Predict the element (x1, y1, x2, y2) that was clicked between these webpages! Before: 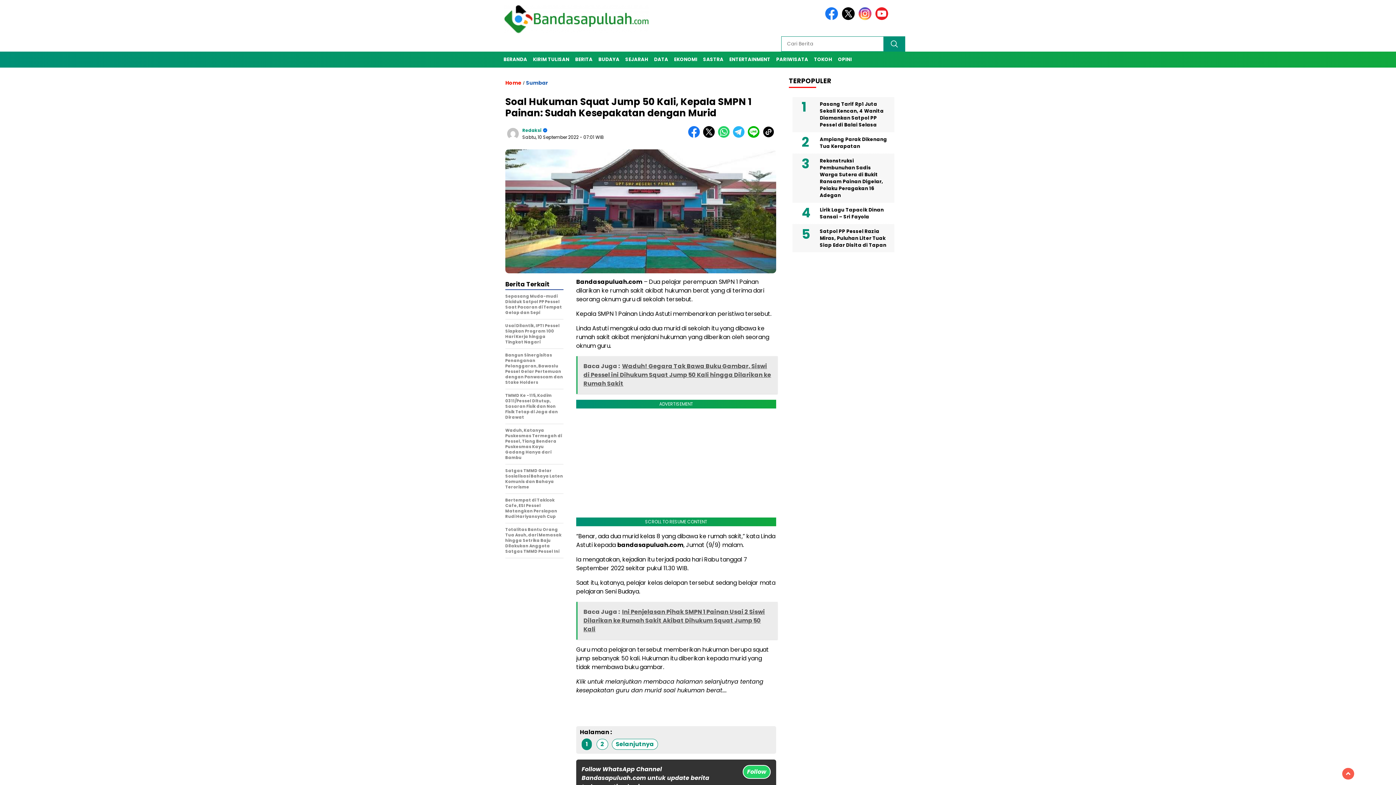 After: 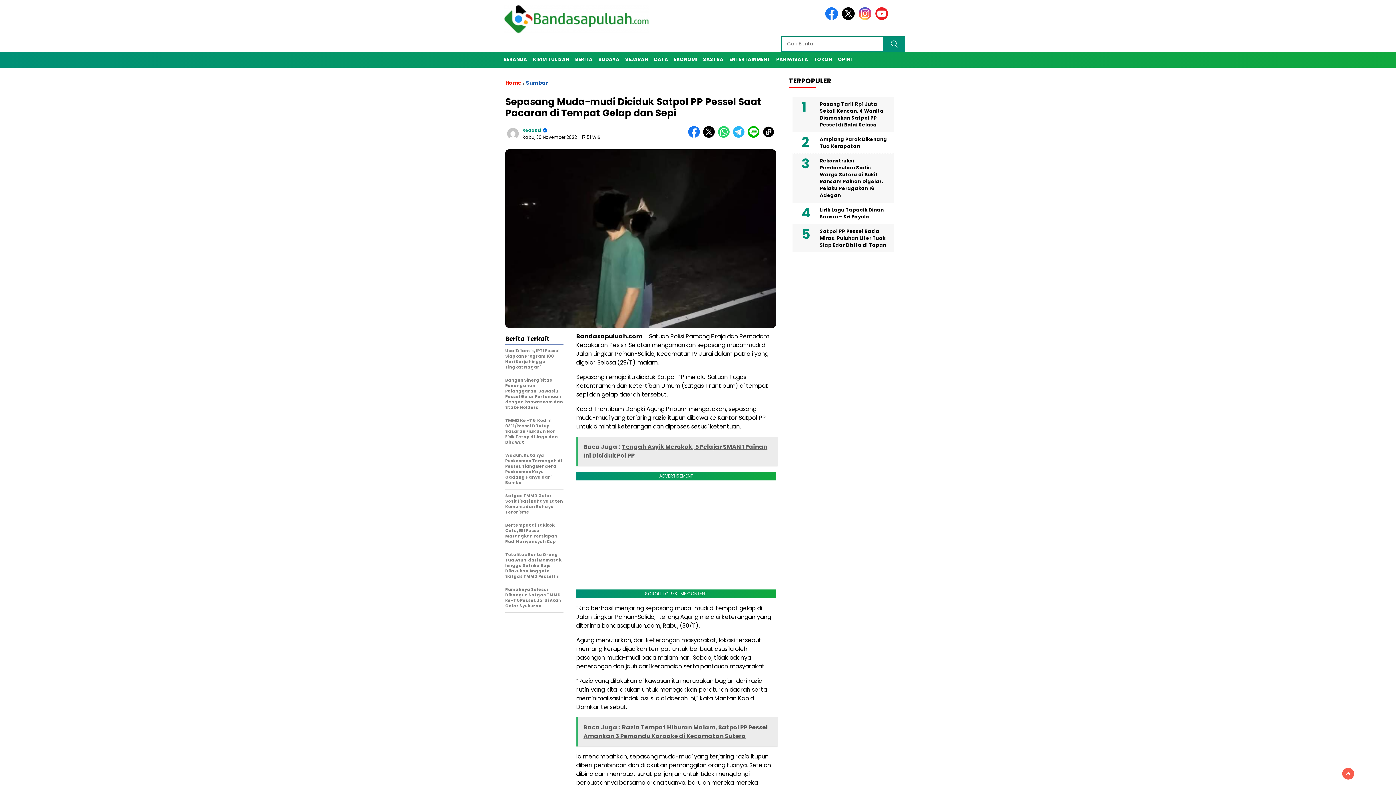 Action: label: Sepasang Muda-mudi Diciduk Satpol PP Pessel Saat Pacaran di Tempat Gelap dan Sepi bbox: (505, 293, 563, 319)